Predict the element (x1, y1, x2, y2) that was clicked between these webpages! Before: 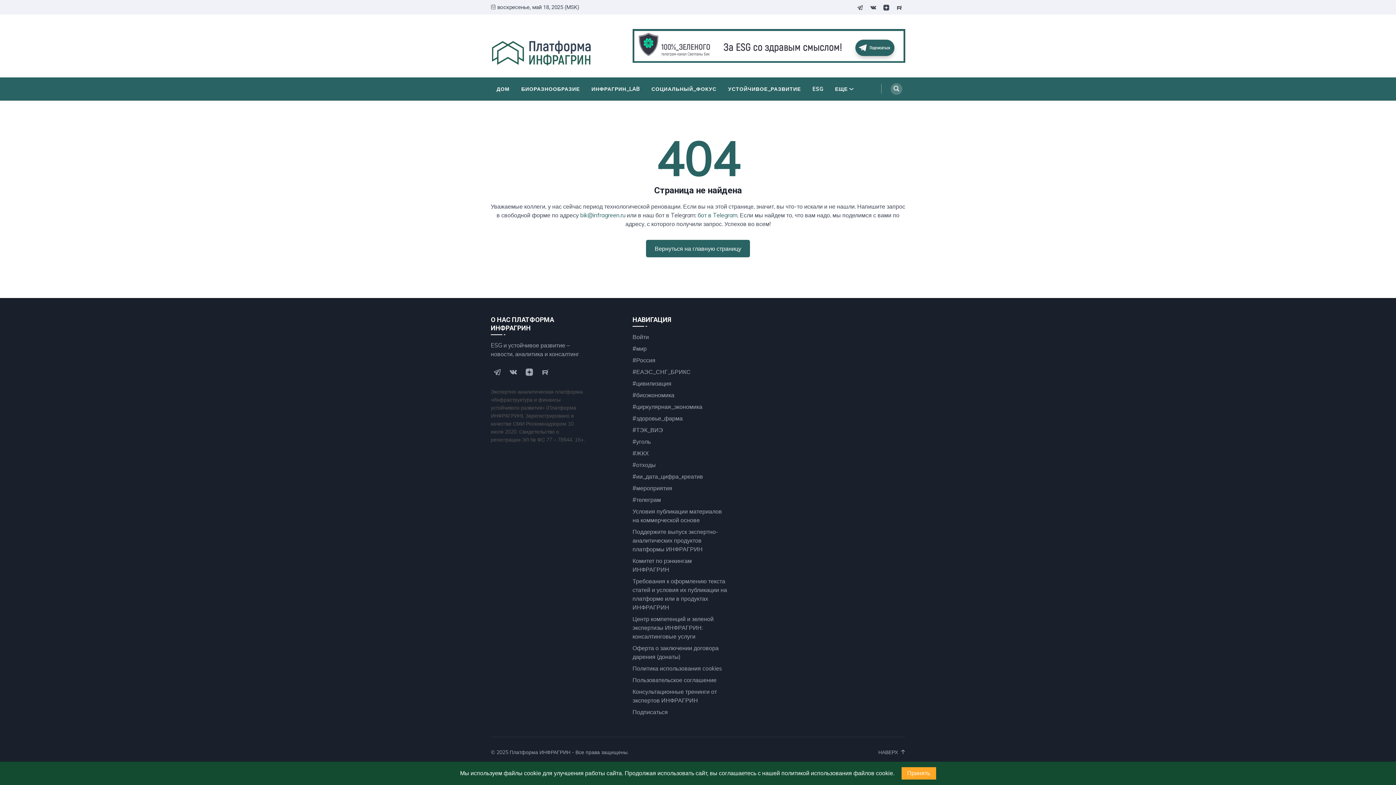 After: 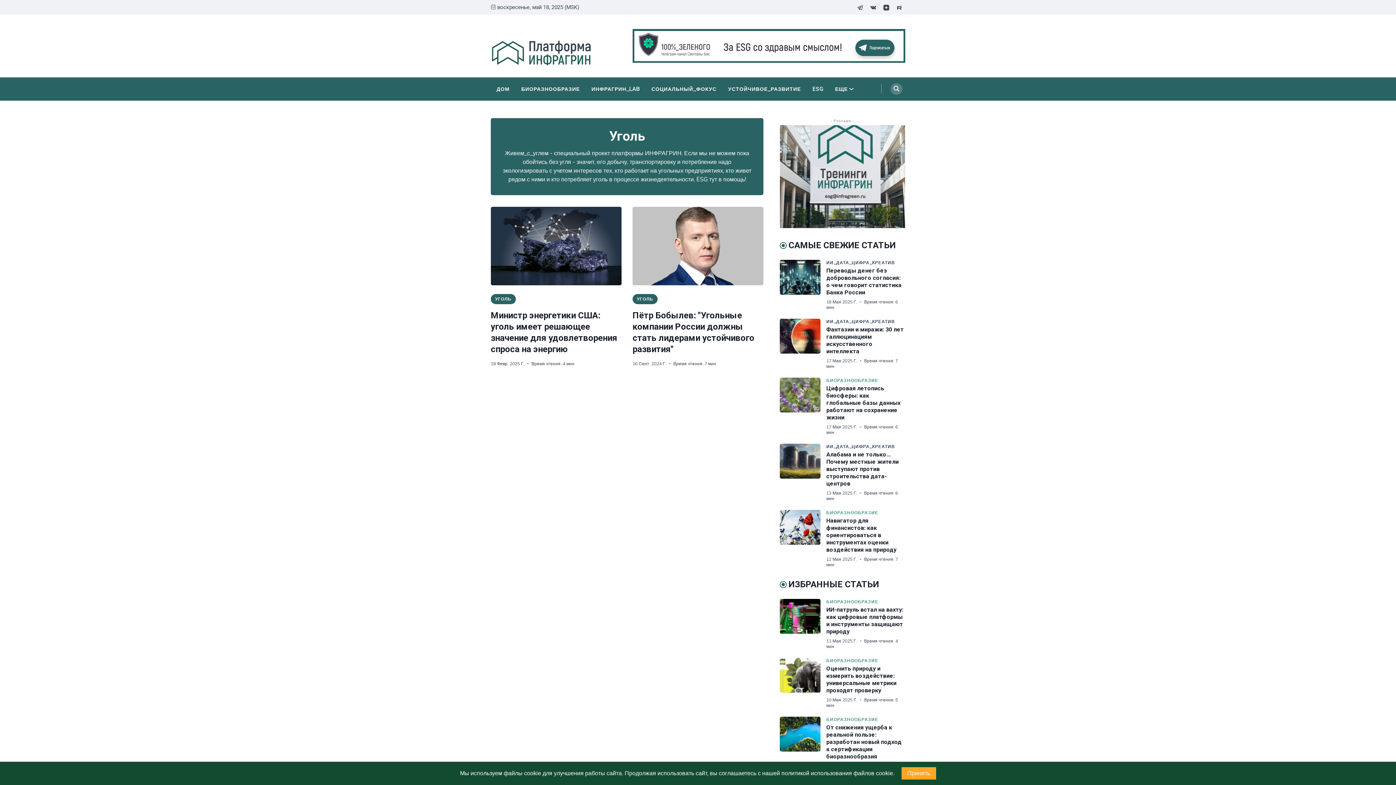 Action: label: #уголь bbox: (632, 438, 650, 445)